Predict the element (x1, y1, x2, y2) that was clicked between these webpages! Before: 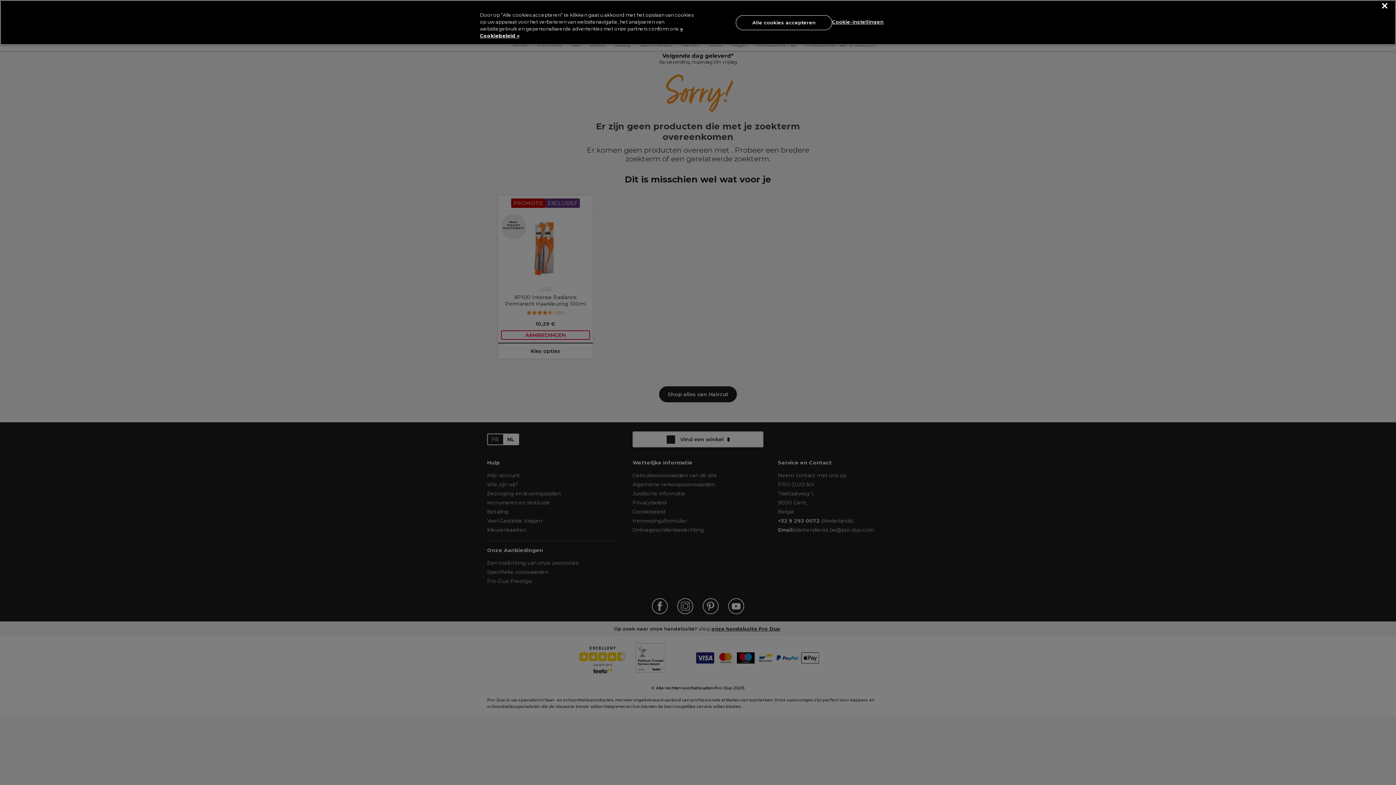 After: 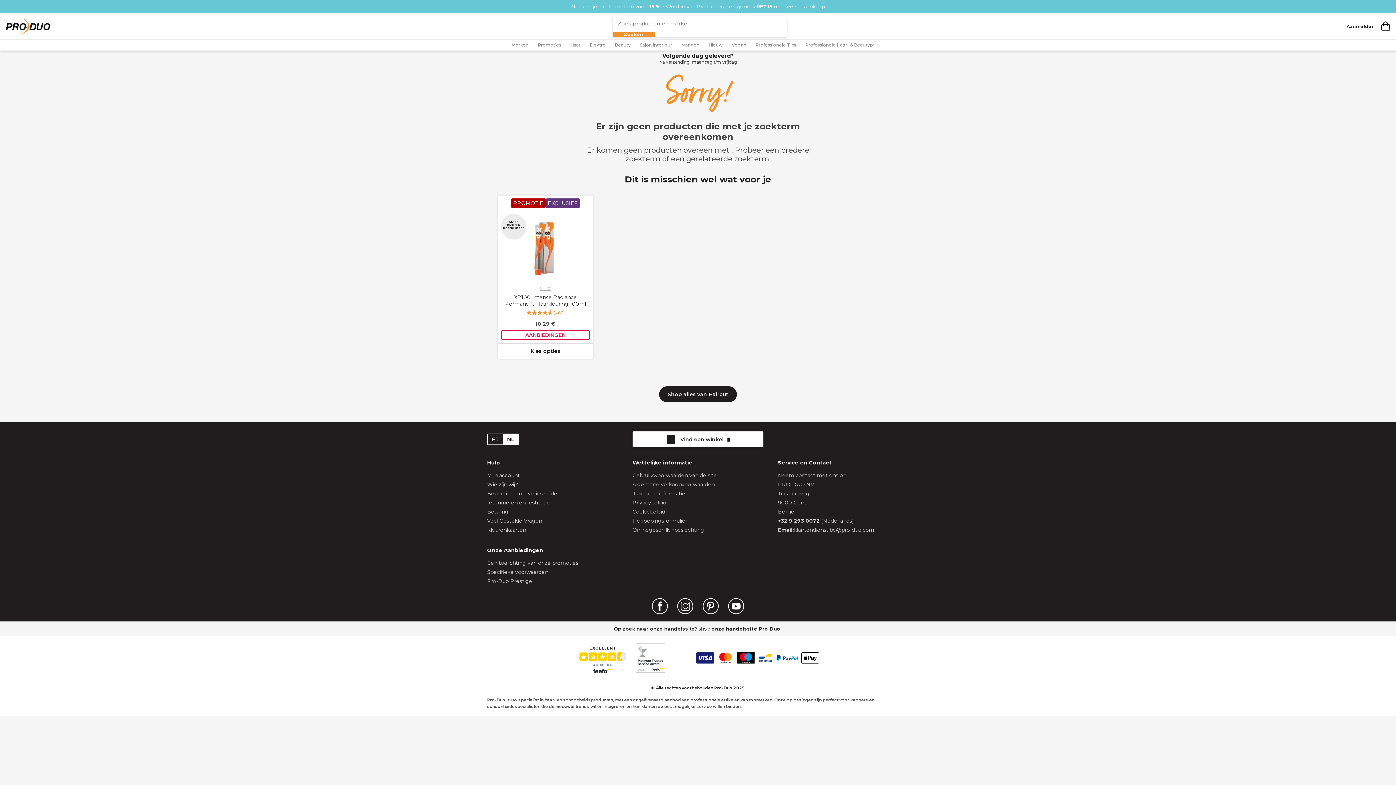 Action: bbox: (736, 15, 832, 30) label: Alle cookies accepteren